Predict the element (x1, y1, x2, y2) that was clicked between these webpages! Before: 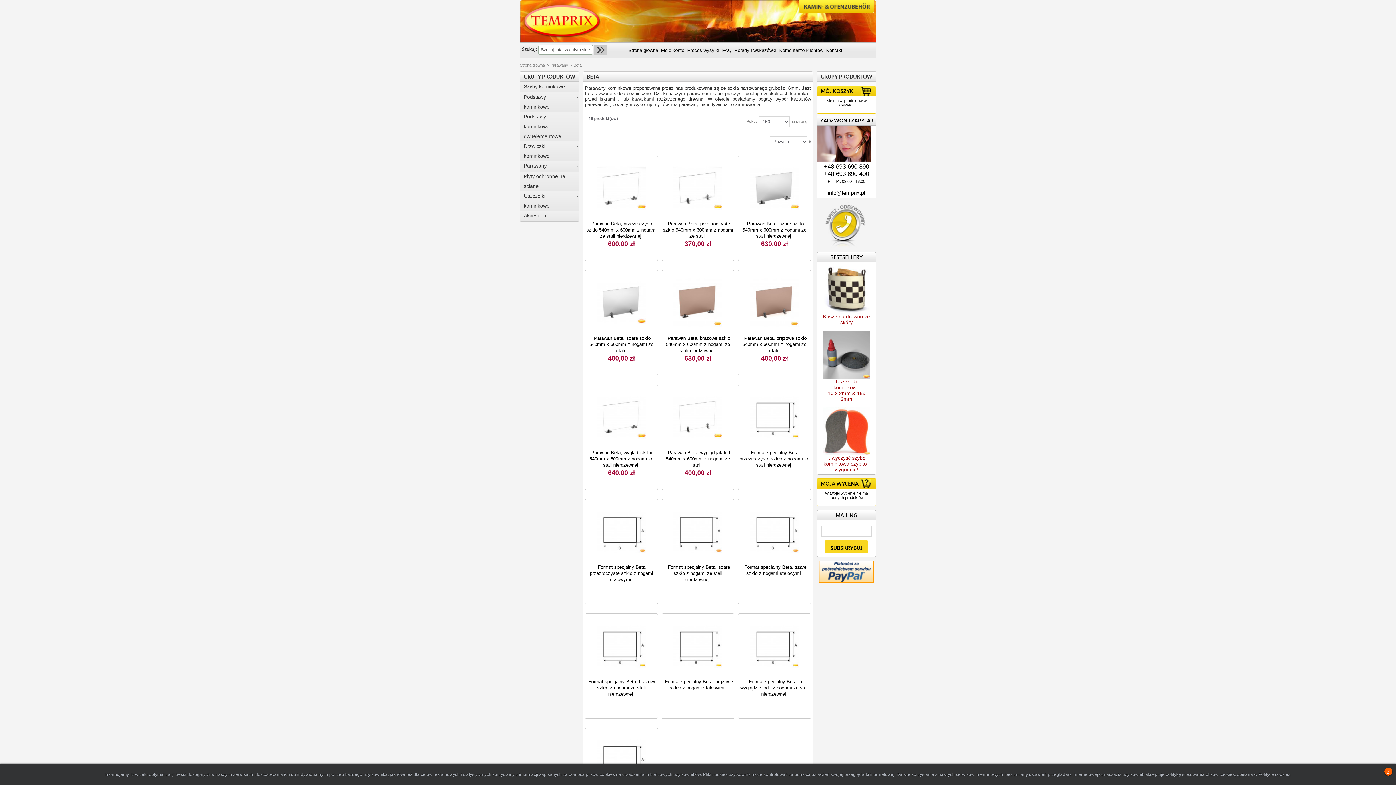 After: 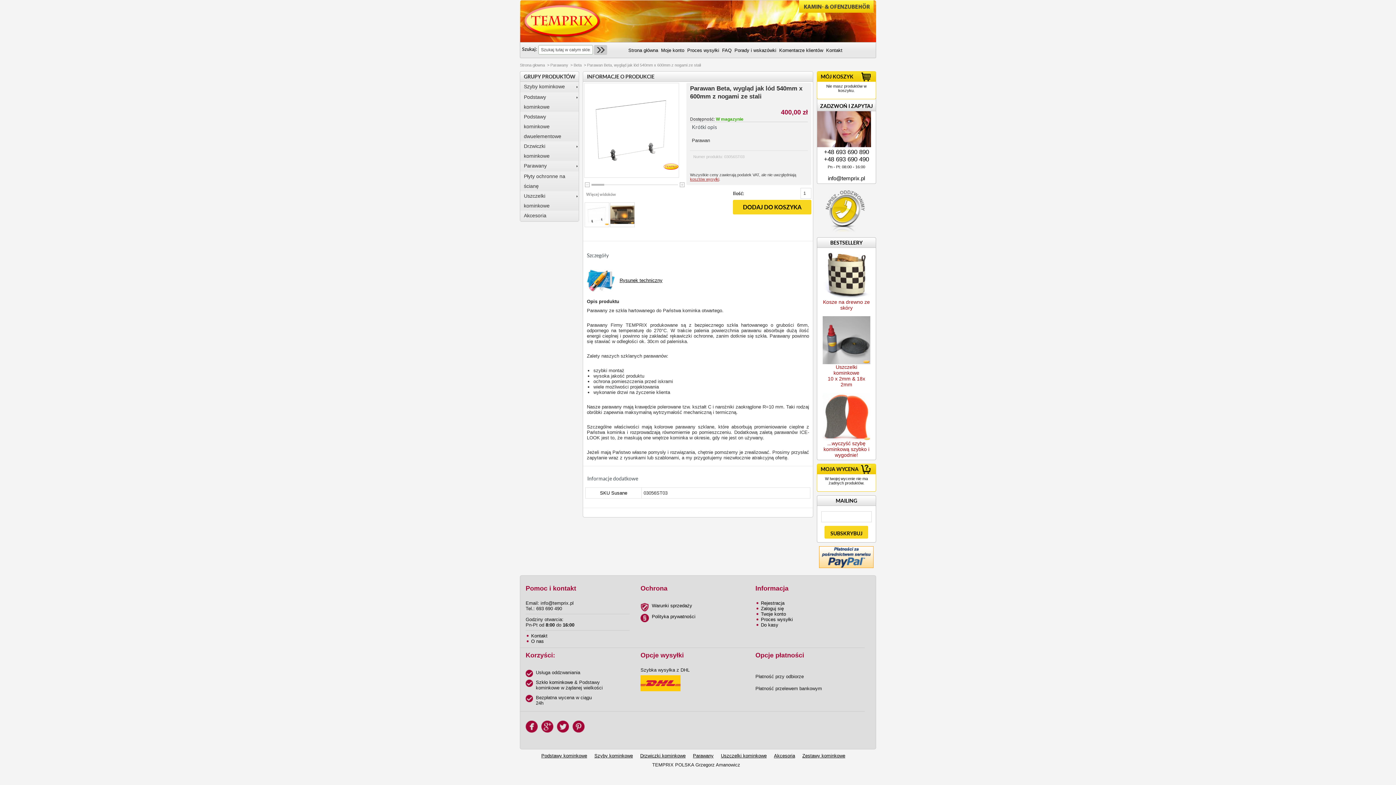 Action: label: Parawan Beta, wygląd jak lód 540mm x 600mm z nogami ze stali bbox: (666, 450, 730, 468)